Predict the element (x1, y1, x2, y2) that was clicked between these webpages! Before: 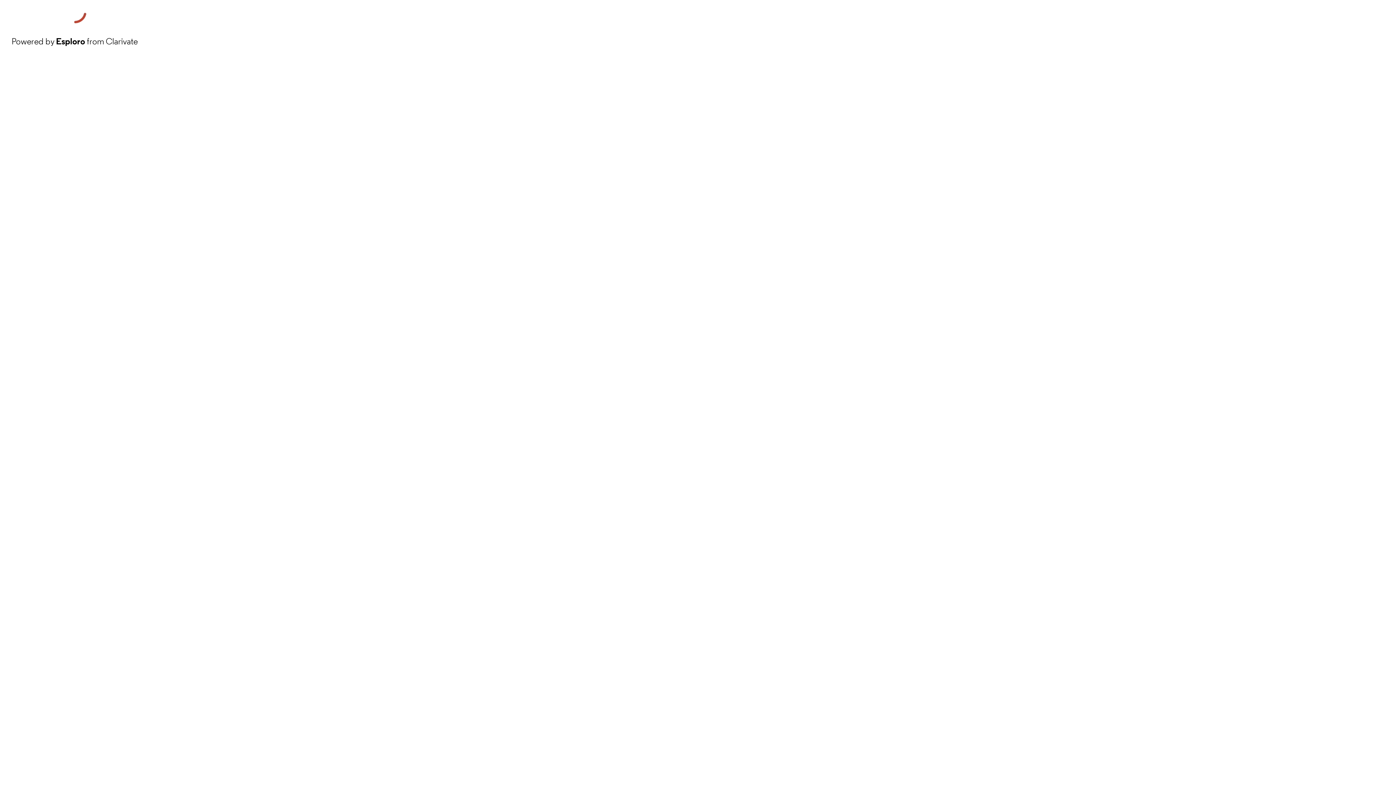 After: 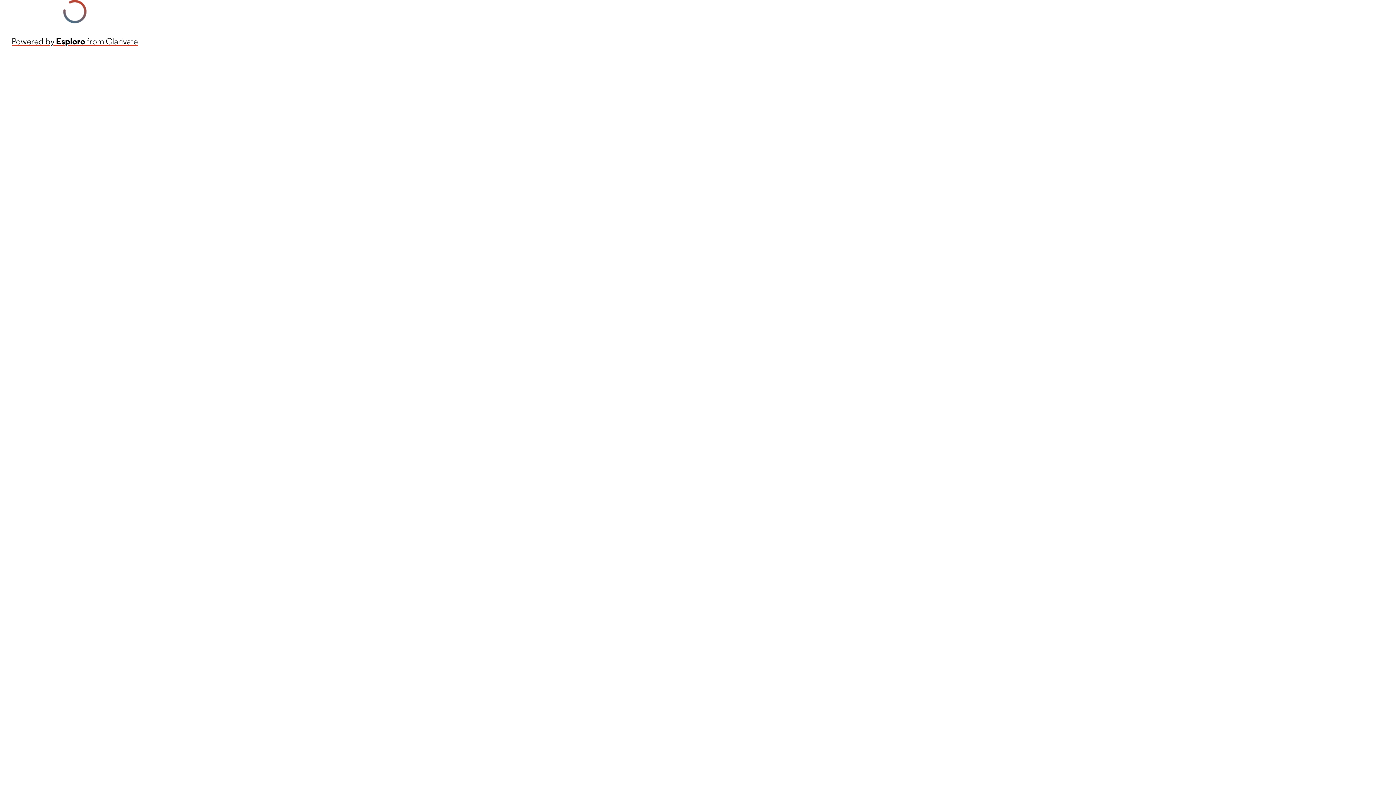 Action: bbox: (11, 34, 137, 48) label: Powered by Esploro from Clarivate